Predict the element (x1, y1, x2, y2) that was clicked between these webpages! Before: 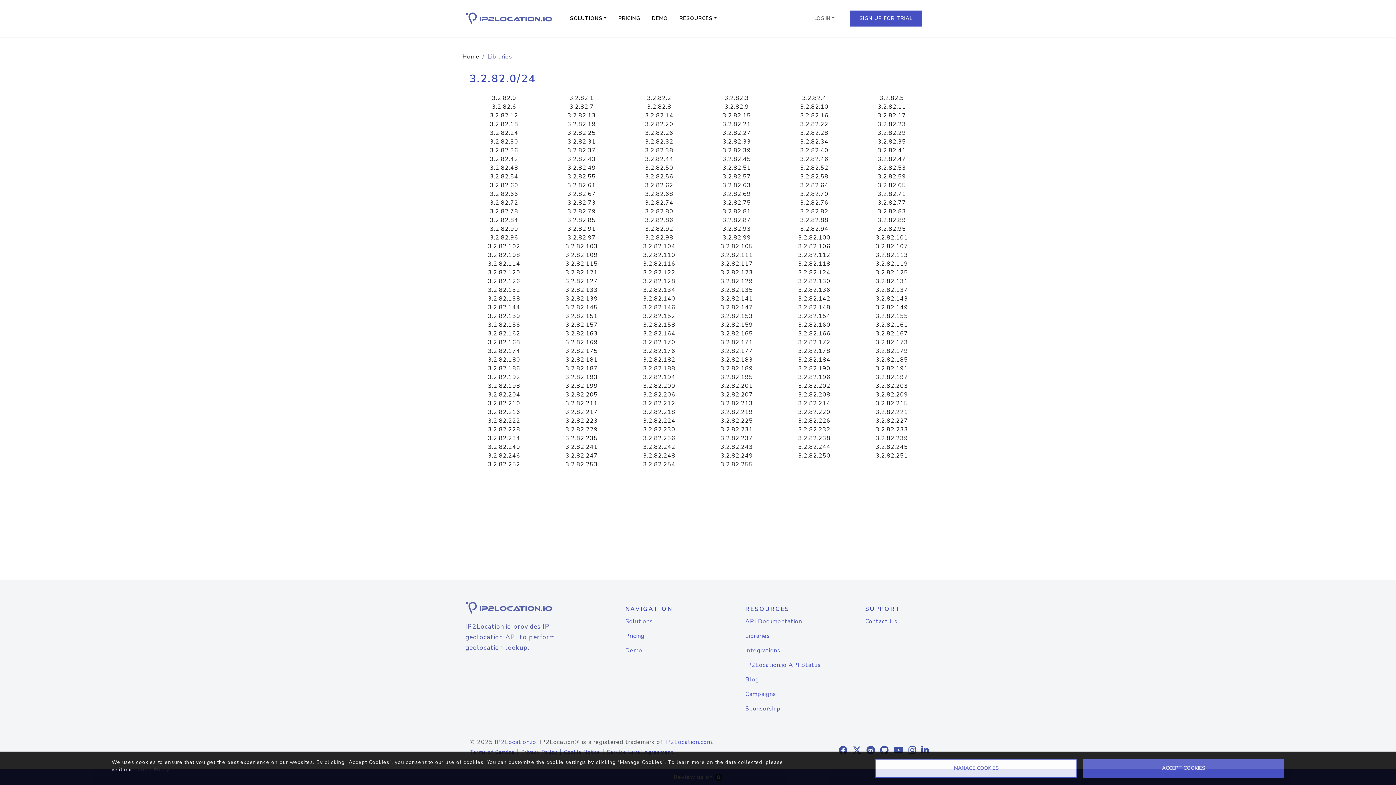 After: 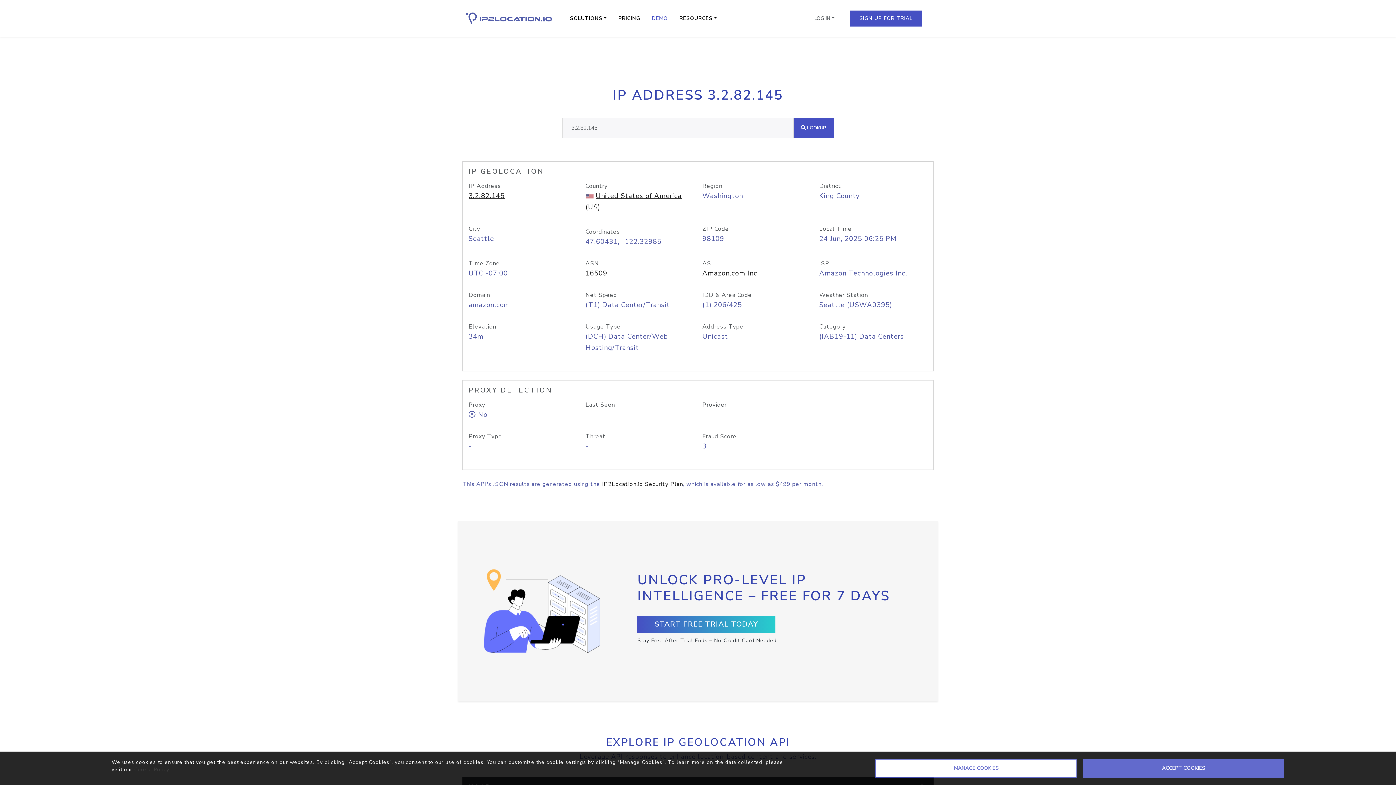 Action: bbox: (565, 303, 597, 311) label: 3.2.82.145